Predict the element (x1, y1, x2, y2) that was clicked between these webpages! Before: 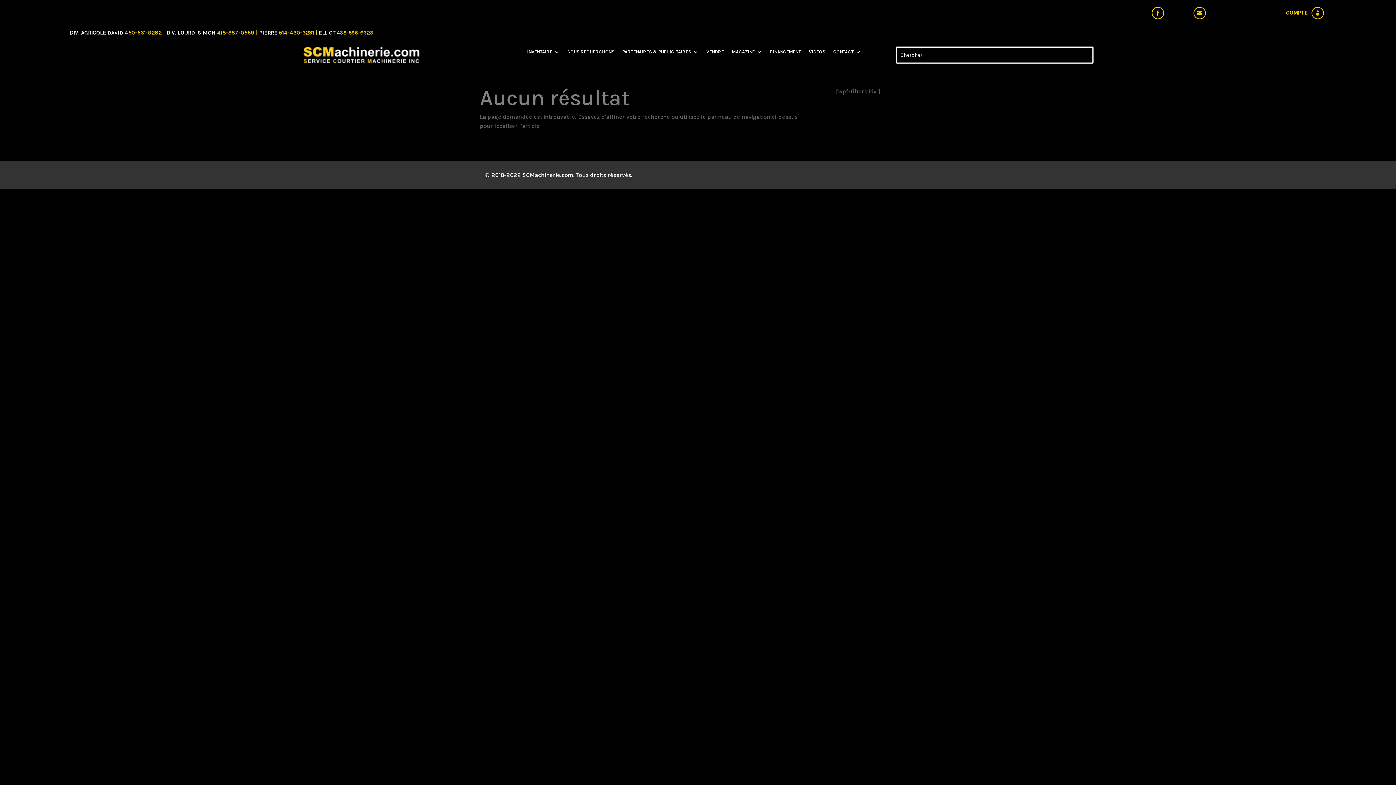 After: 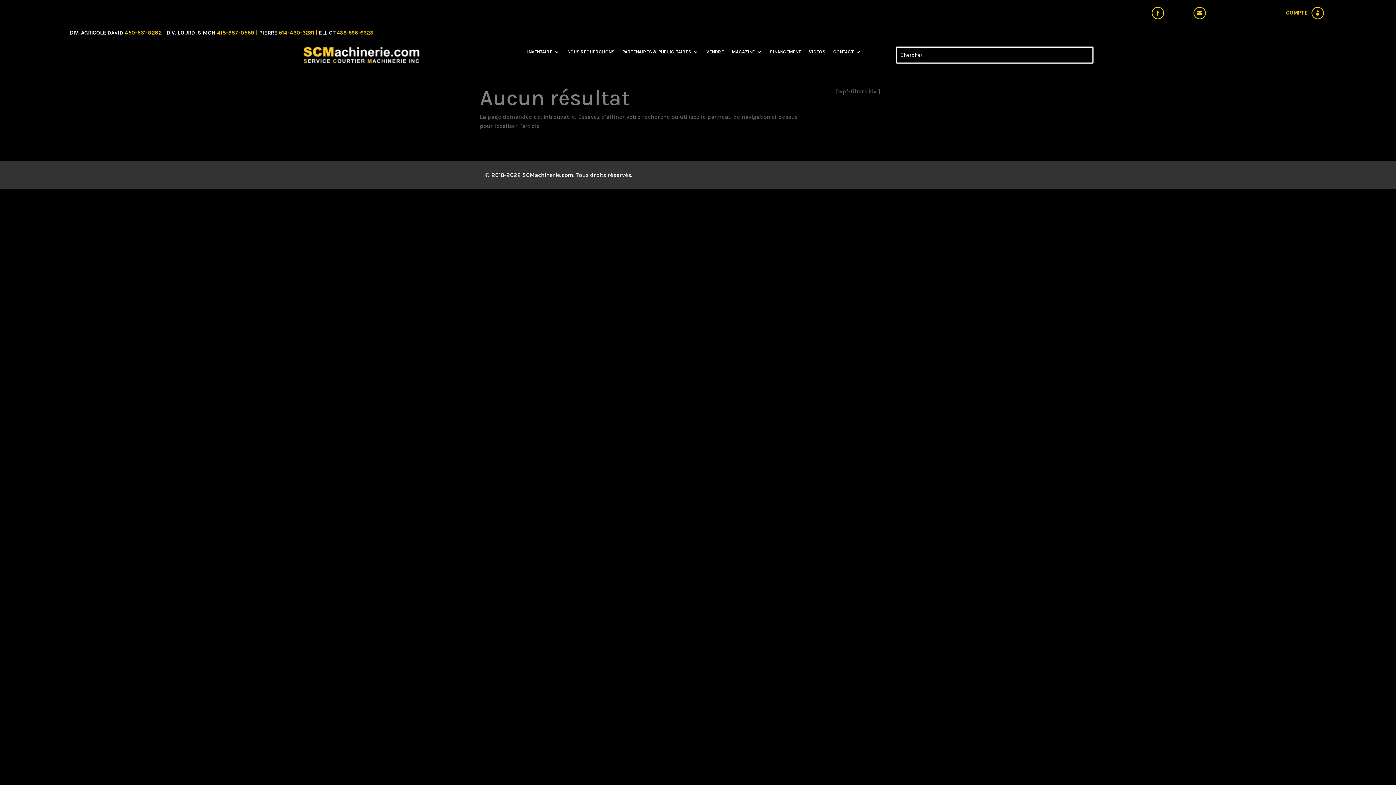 Action: bbox: (278, 29, 315, 35) label: 514-430-3231 